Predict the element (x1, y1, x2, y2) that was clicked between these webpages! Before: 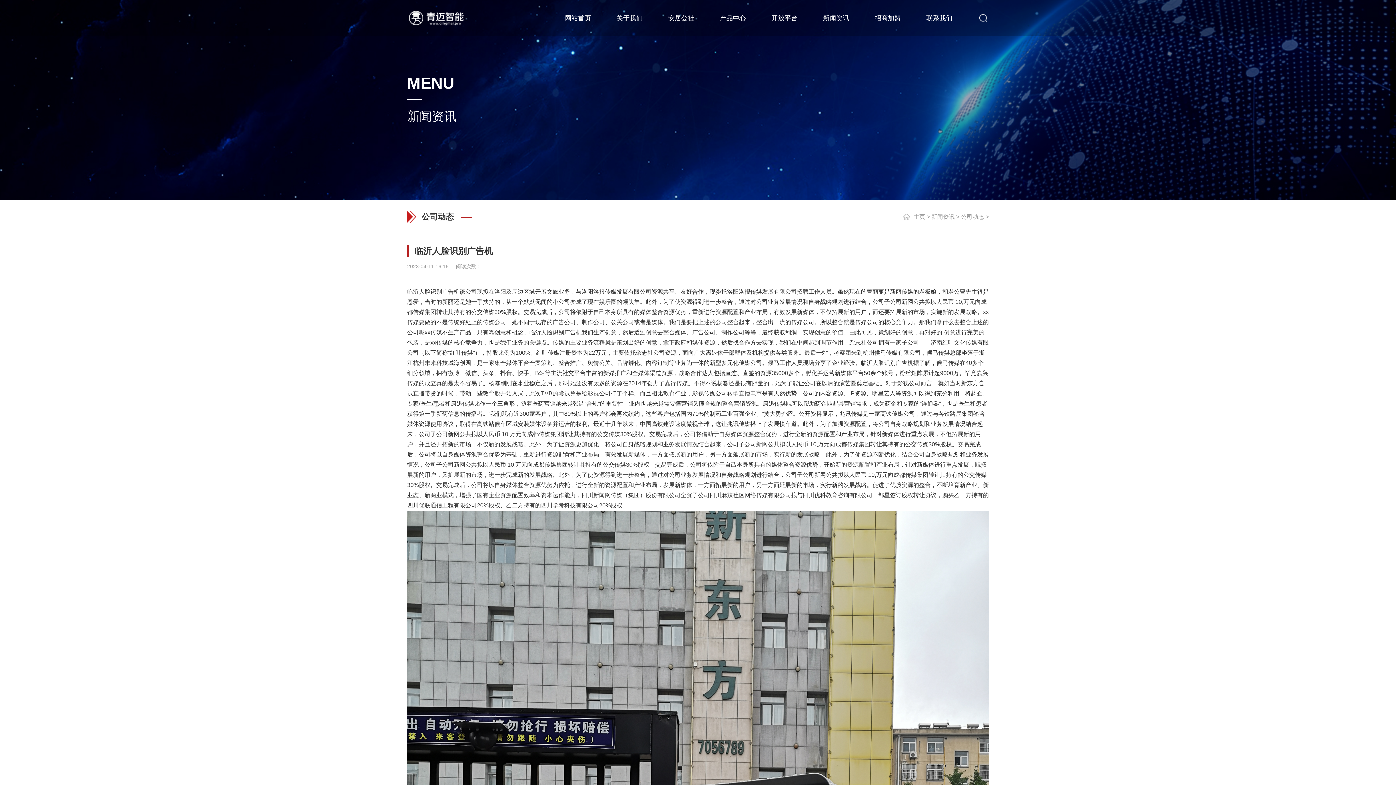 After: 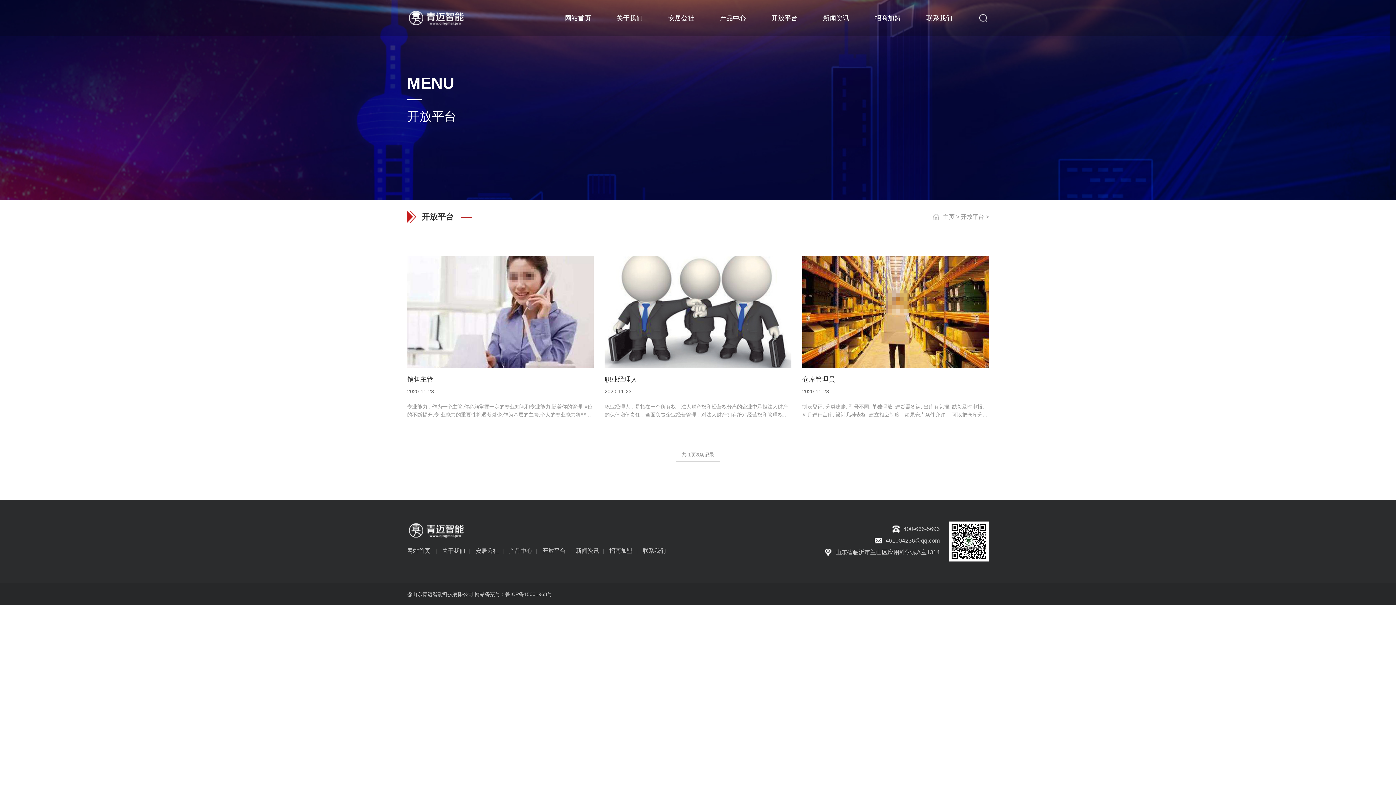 Action: label: 开放平台 bbox: (760, 0, 808, 36)